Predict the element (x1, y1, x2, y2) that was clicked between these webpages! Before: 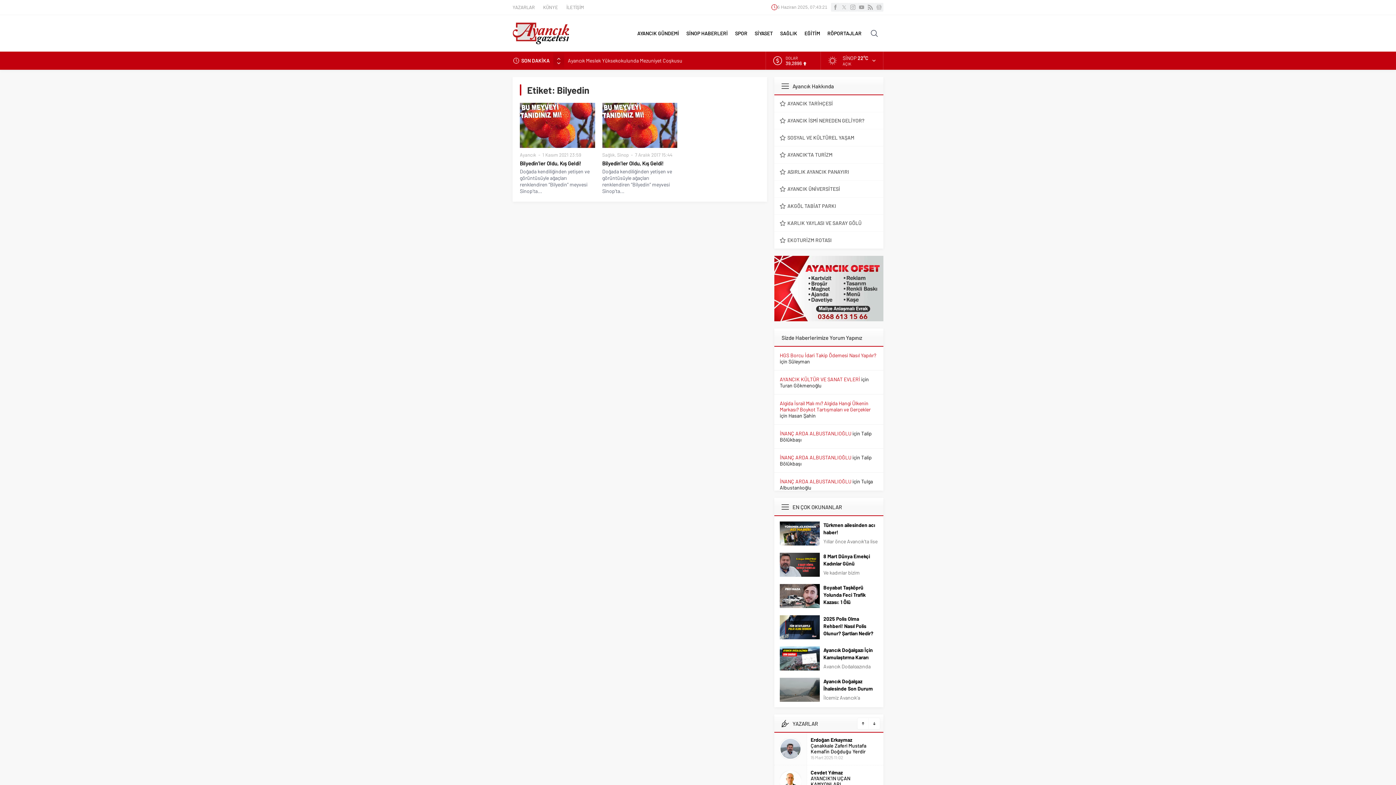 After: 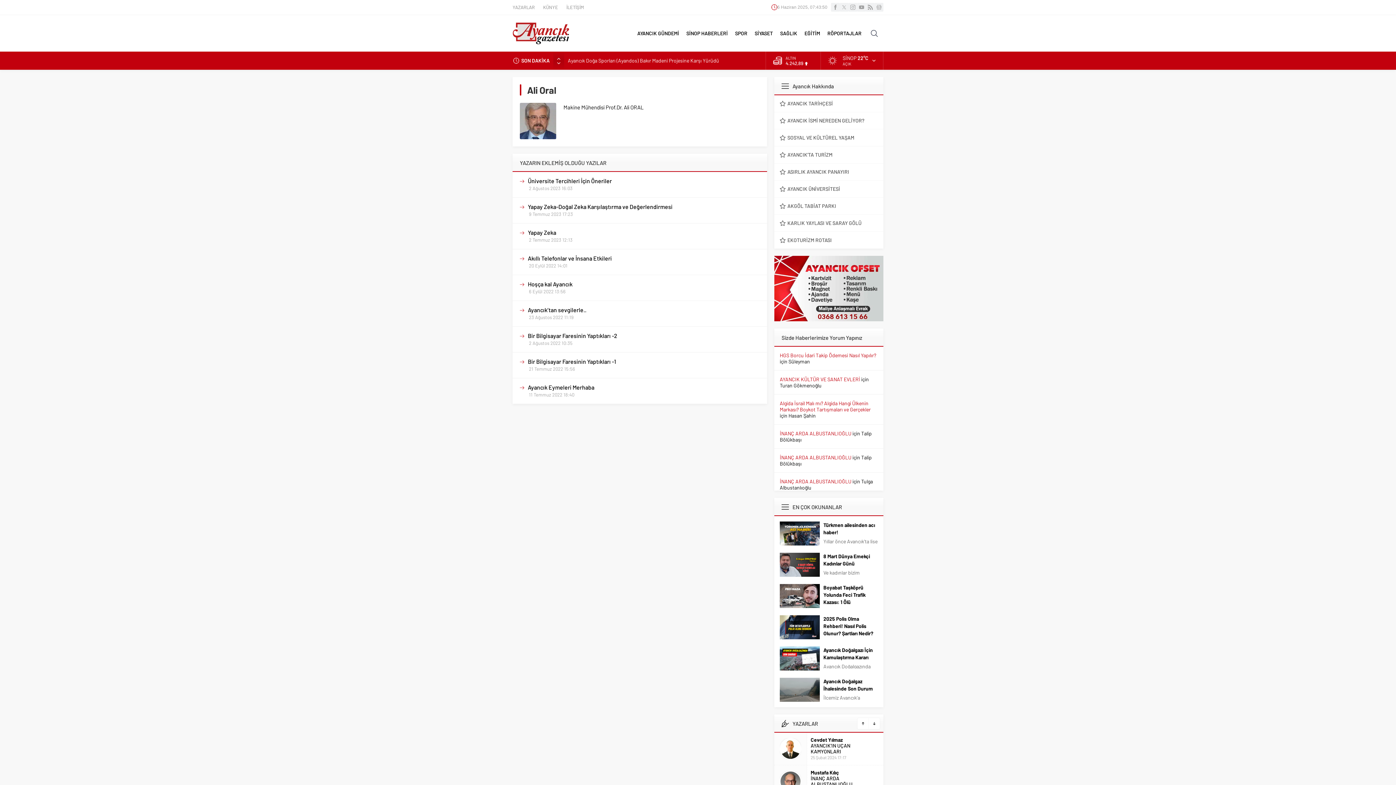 Action: bbox: (780, 771, 801, 792)